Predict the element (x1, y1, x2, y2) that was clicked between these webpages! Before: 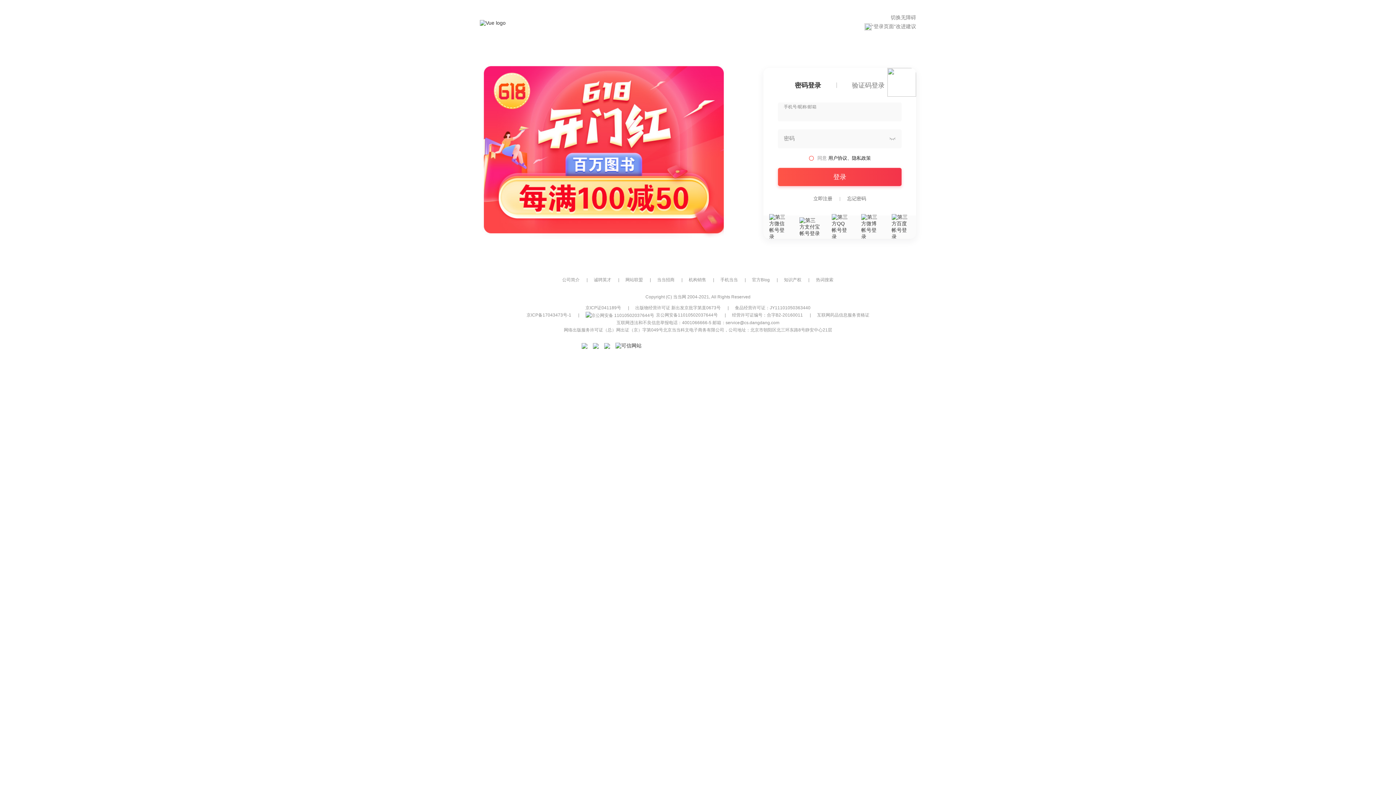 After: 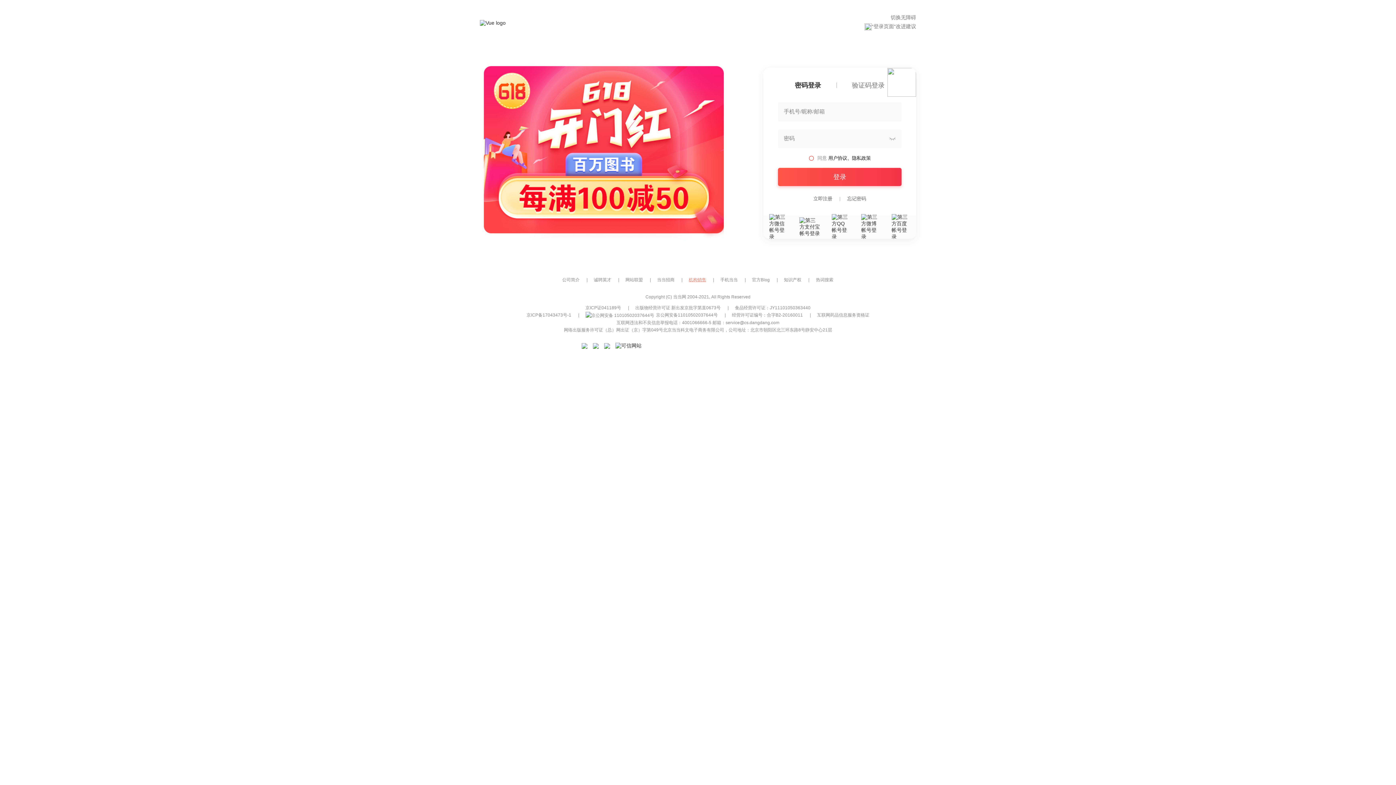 Action: bbox: (688, 277, 706, 282) label: 机构销售